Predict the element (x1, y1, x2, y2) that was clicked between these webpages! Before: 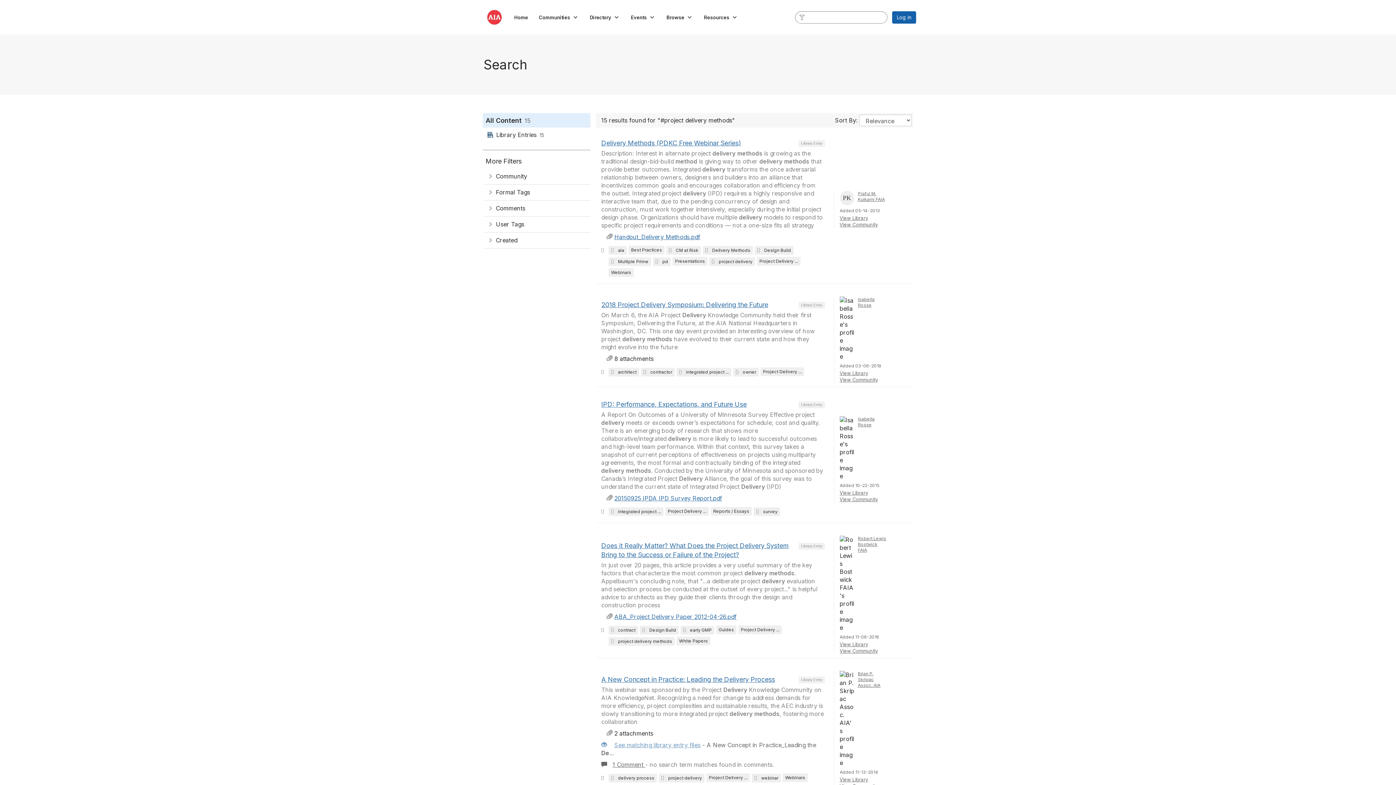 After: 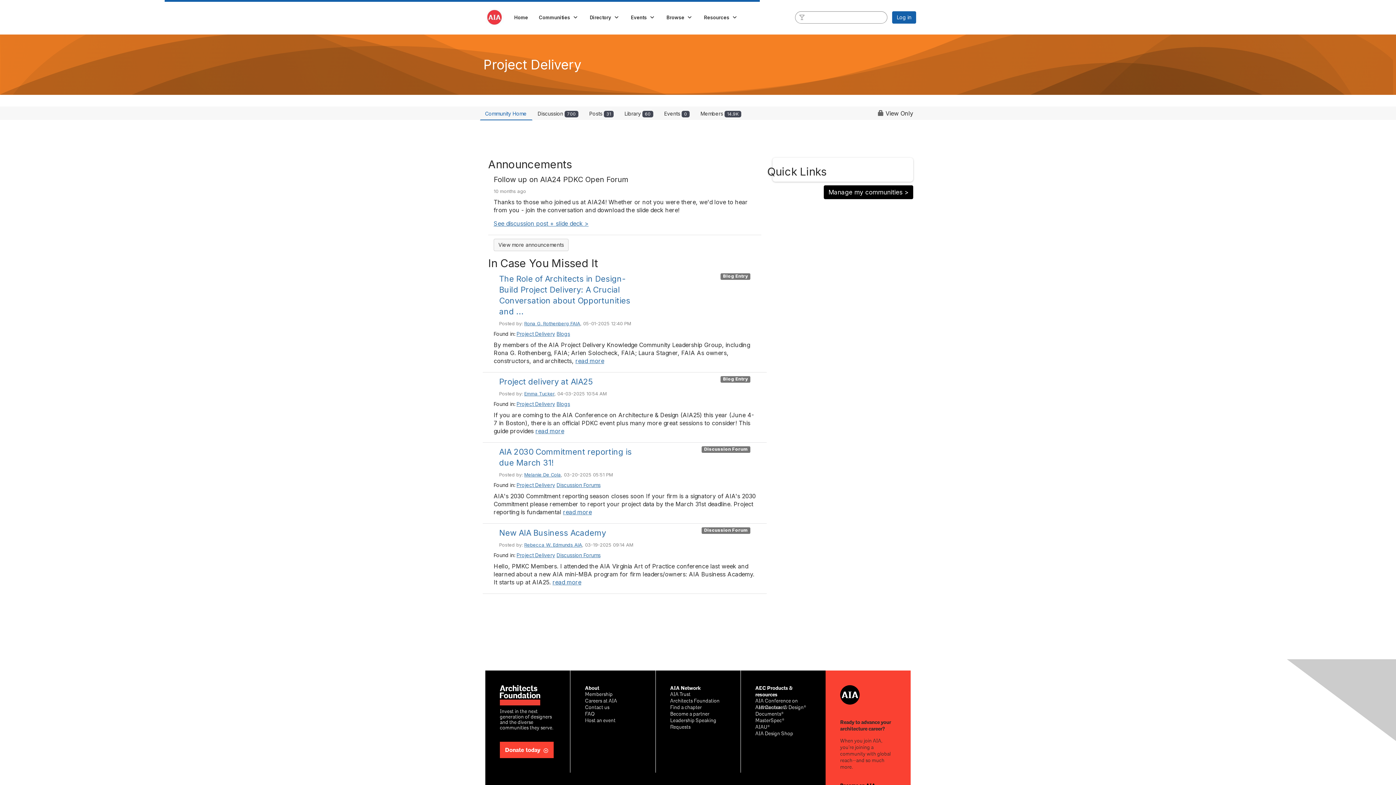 Action: label: View Community bbox: (839, 221, 878, 227)